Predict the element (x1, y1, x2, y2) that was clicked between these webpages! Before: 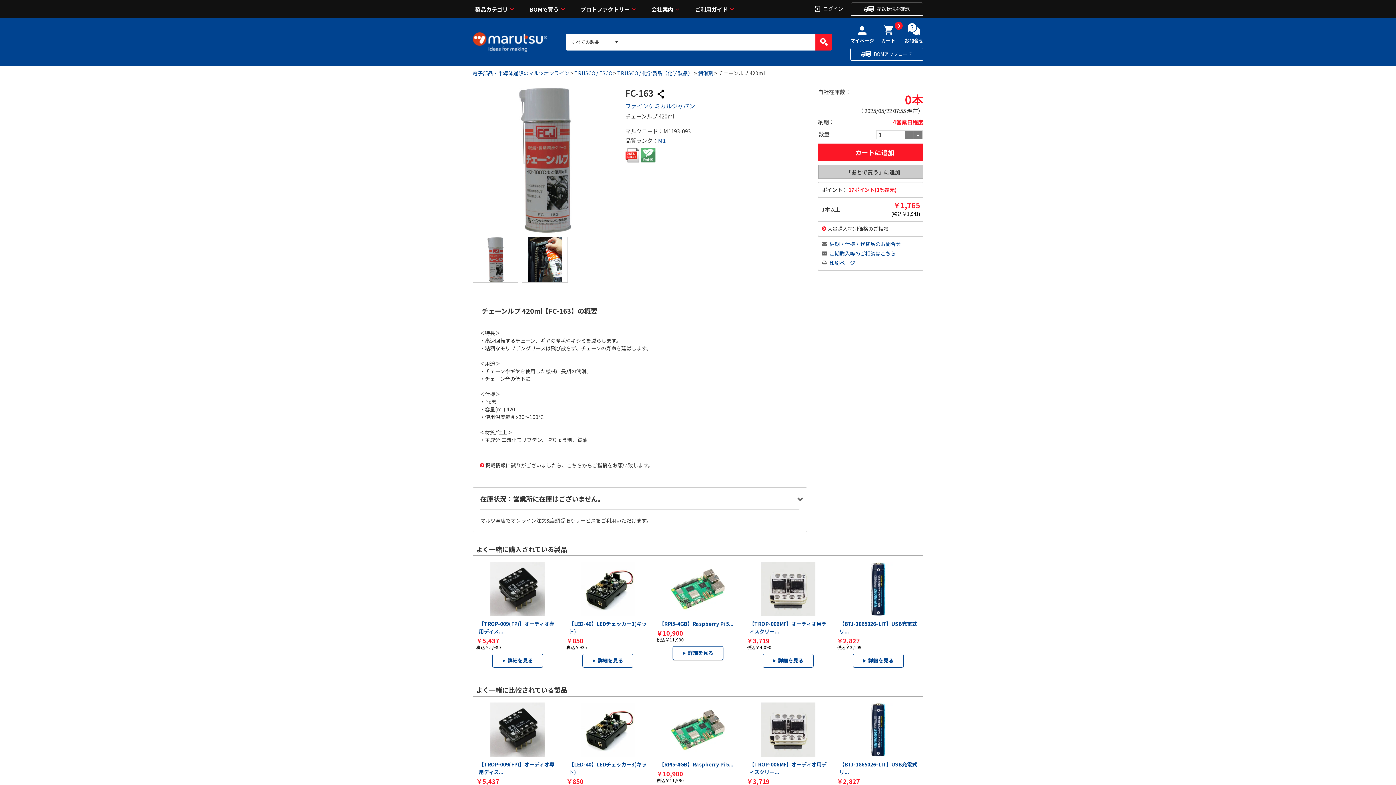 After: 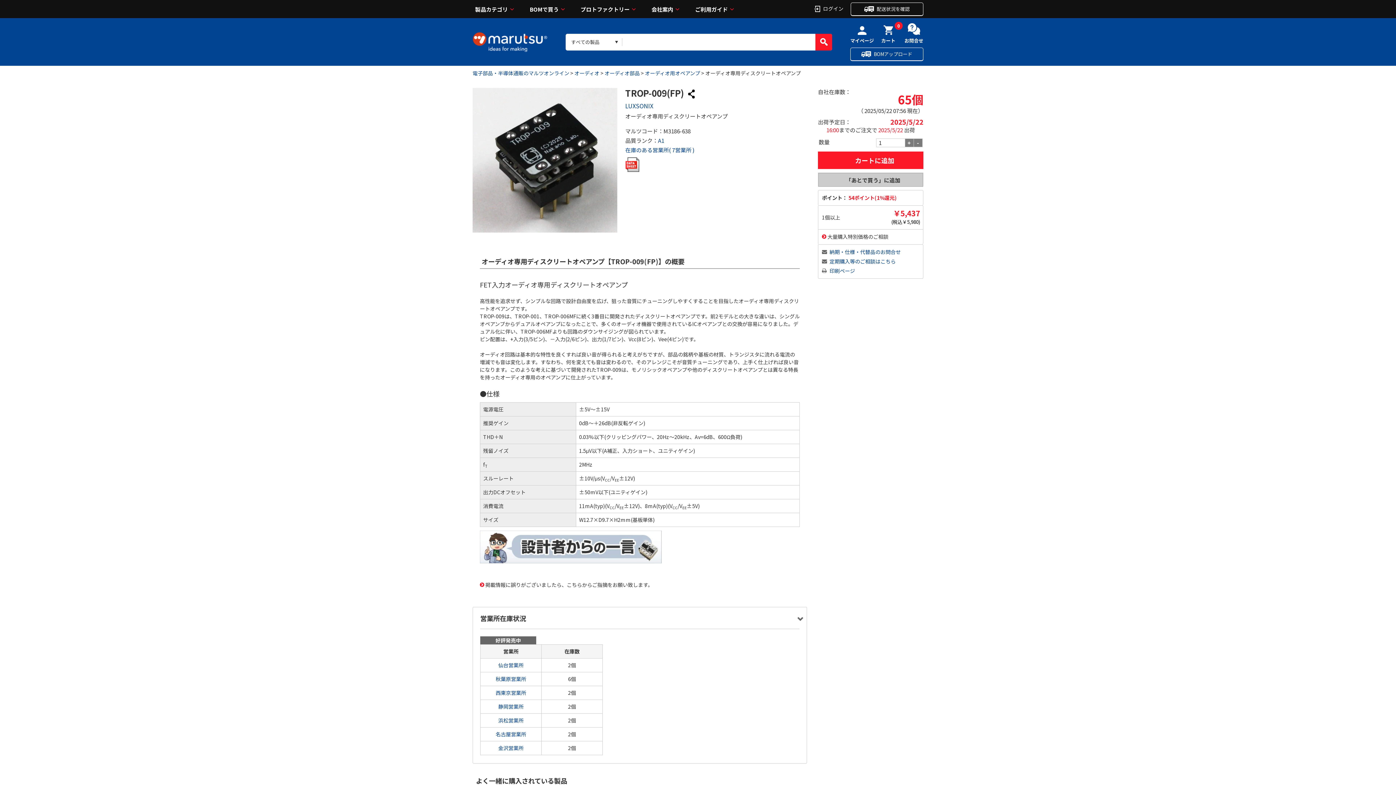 Action: bbox: (476, 559, 559, 638) label: 【TROP-009(FP)】オーディオ専用ディス...